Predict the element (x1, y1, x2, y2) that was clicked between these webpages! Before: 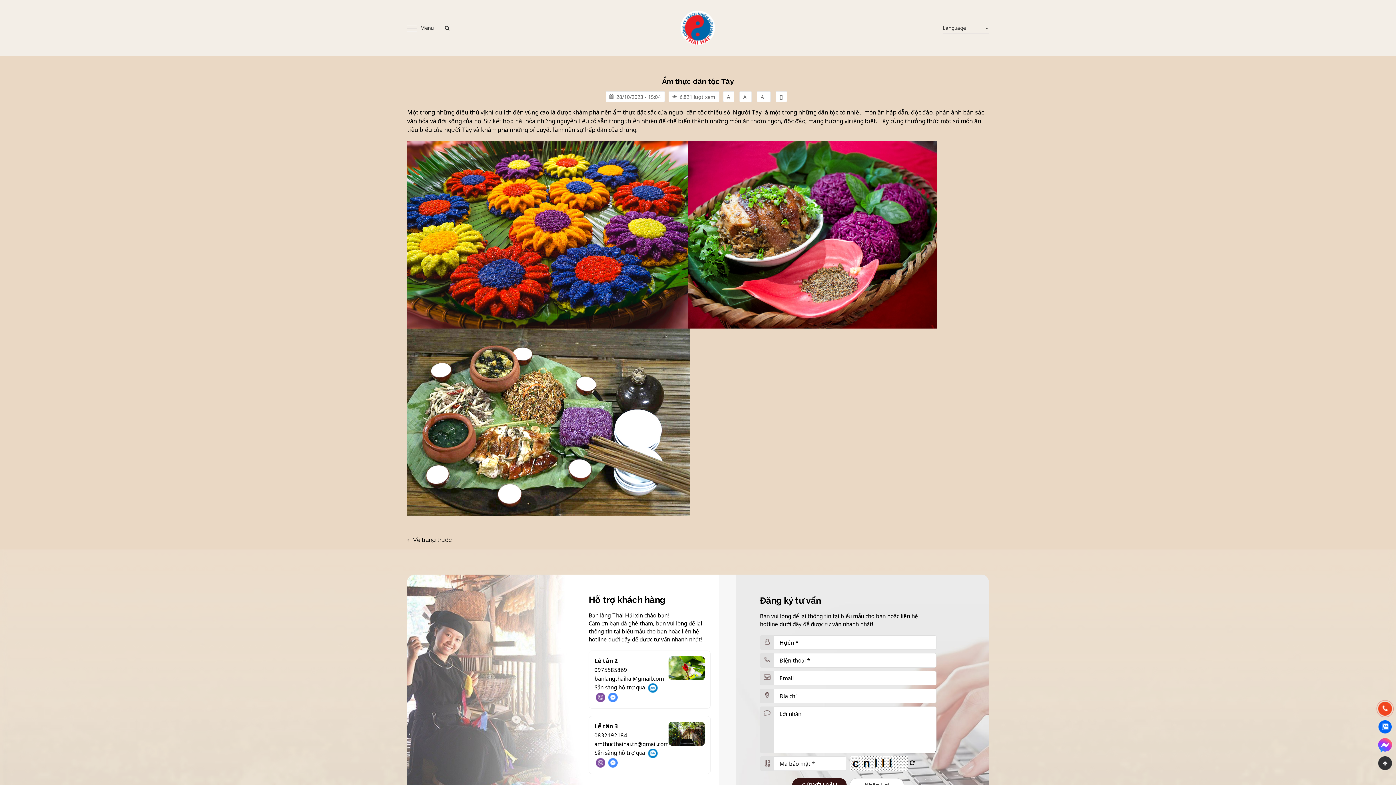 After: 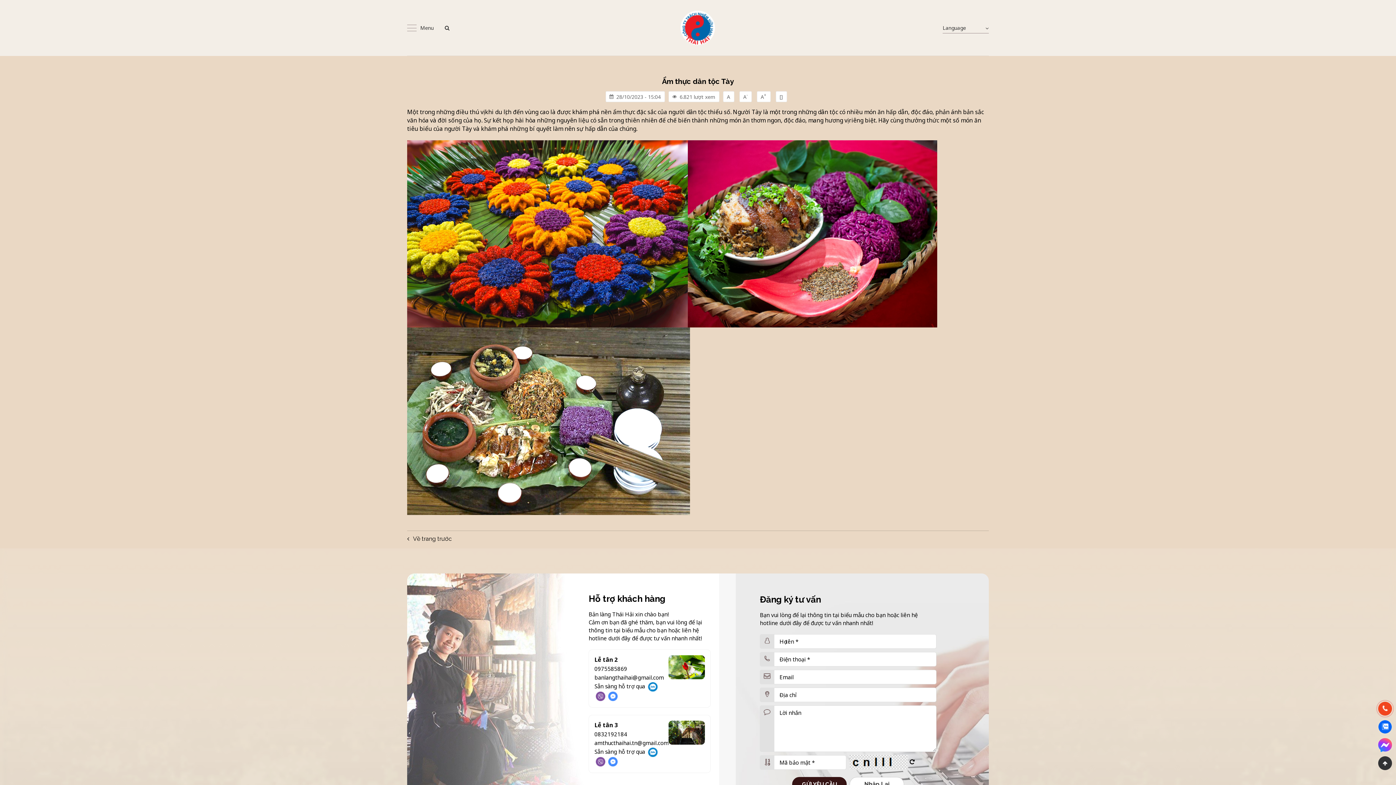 Action: label: A
- bbox: (739, 91, 751, 102)